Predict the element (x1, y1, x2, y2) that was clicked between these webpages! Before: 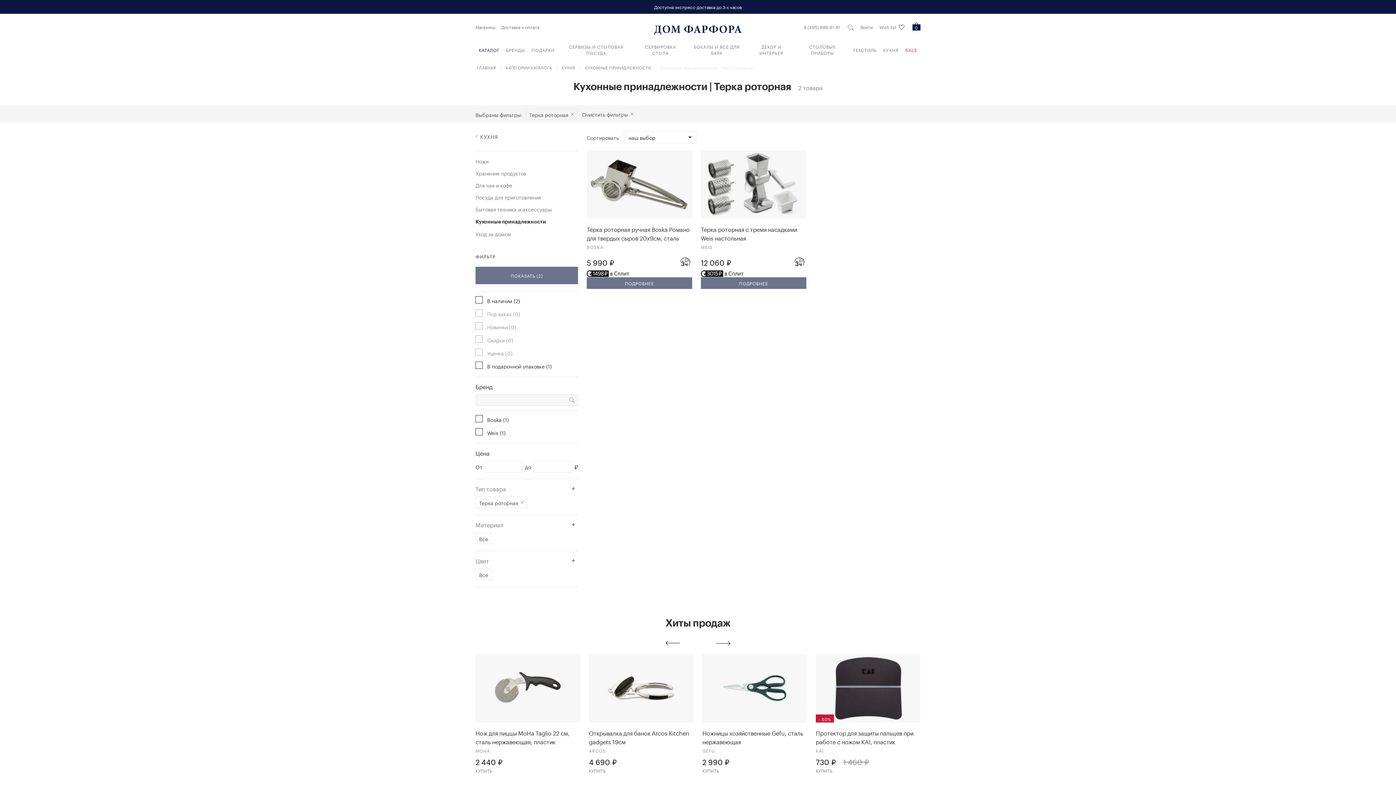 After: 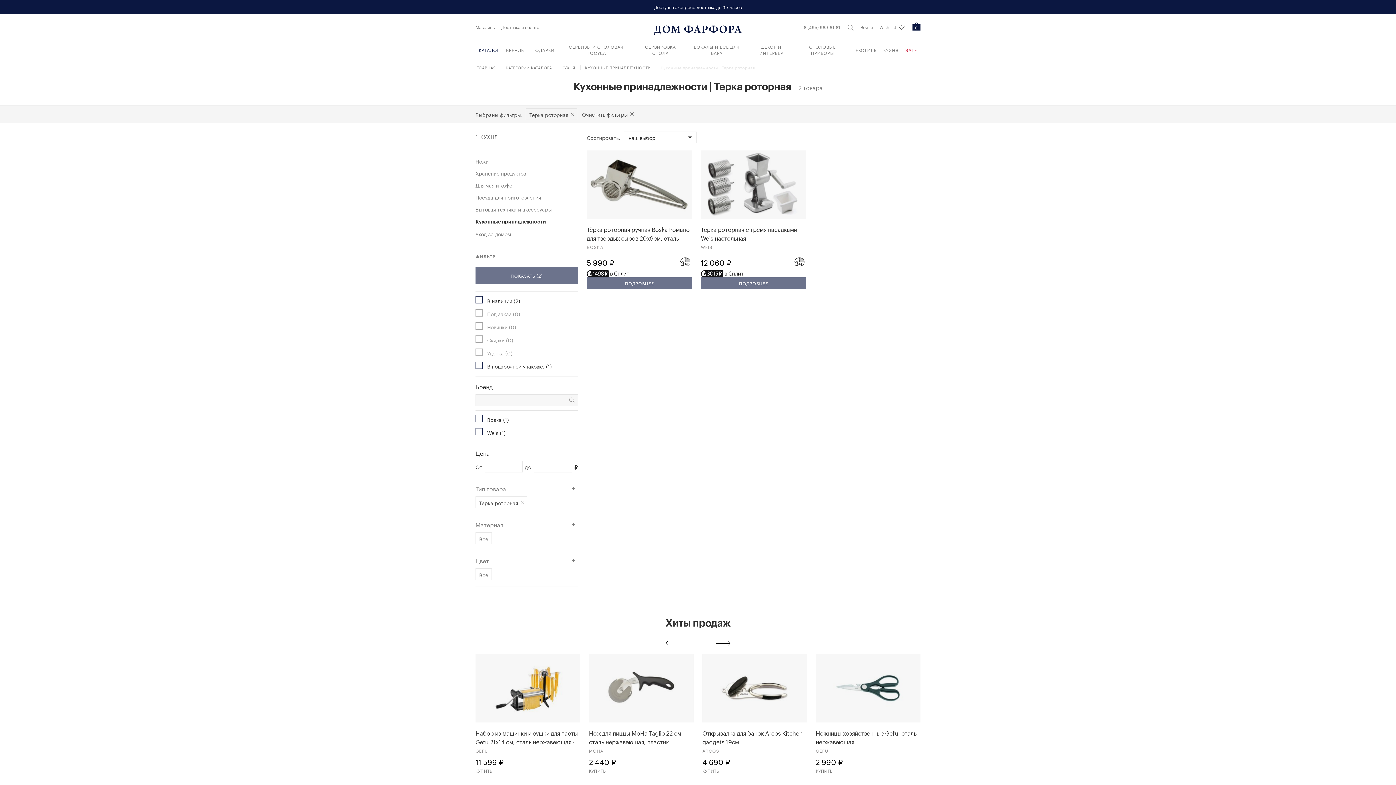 Action: bbox: (661, 638, 683, 649) label: Previous slide